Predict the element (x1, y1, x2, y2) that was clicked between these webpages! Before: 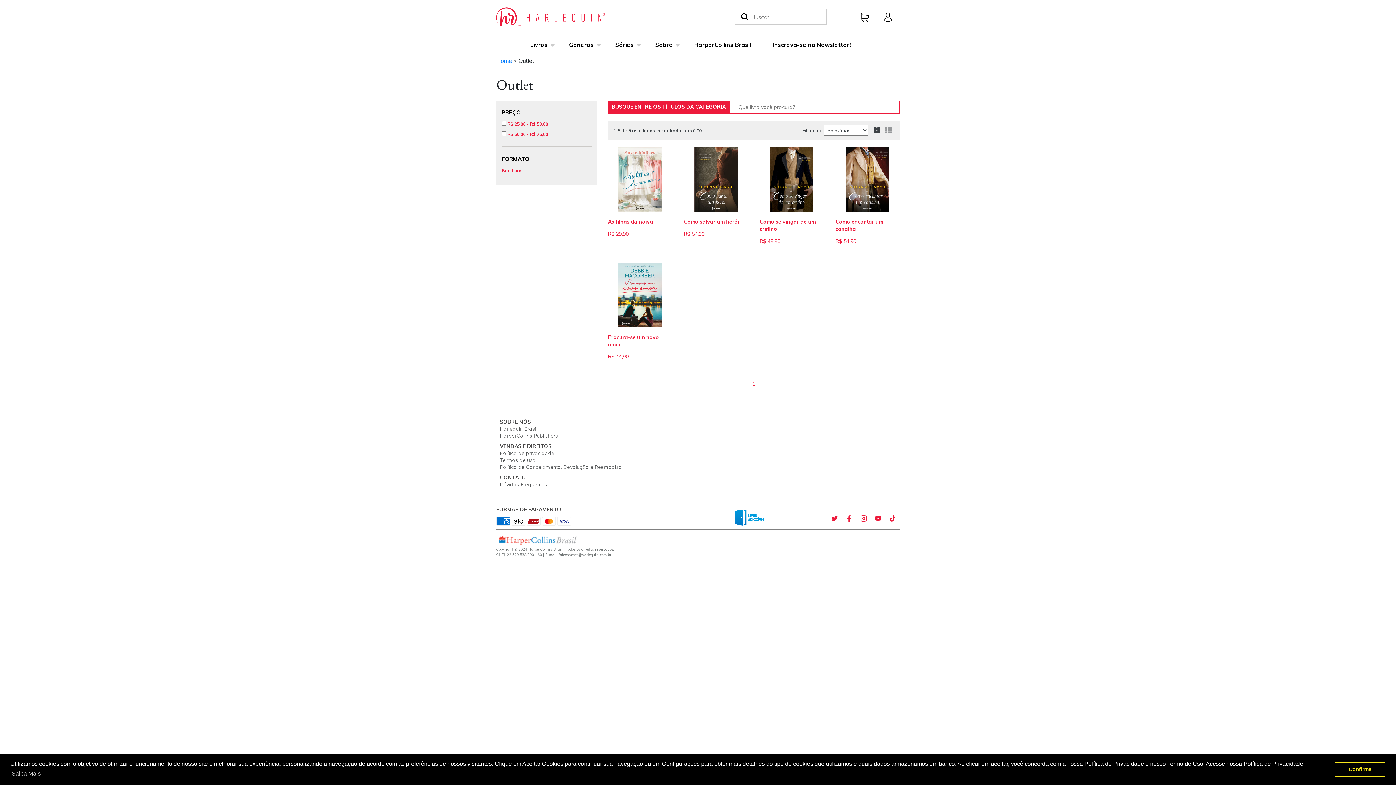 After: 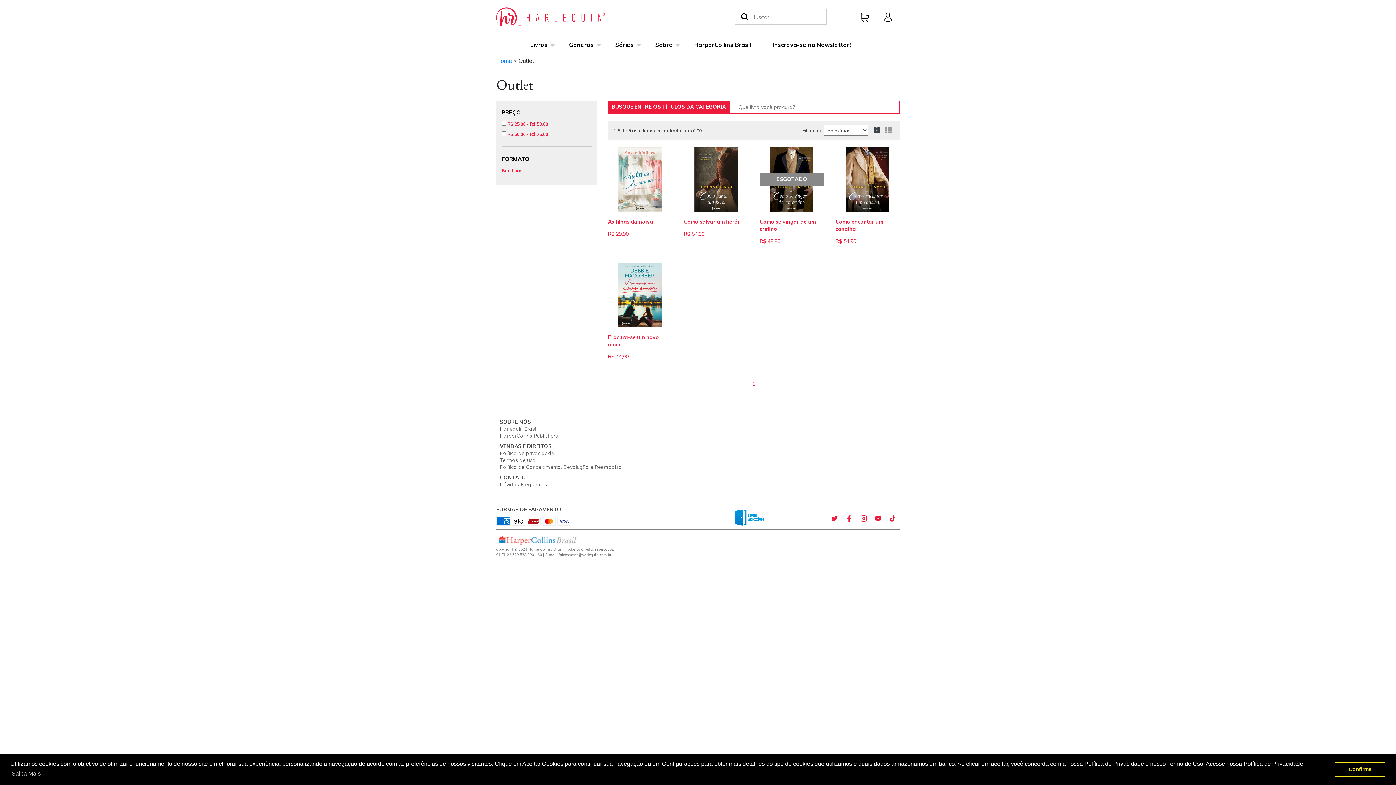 Action: bbox: (759, 147, 824, 211) label: ESGOTADO